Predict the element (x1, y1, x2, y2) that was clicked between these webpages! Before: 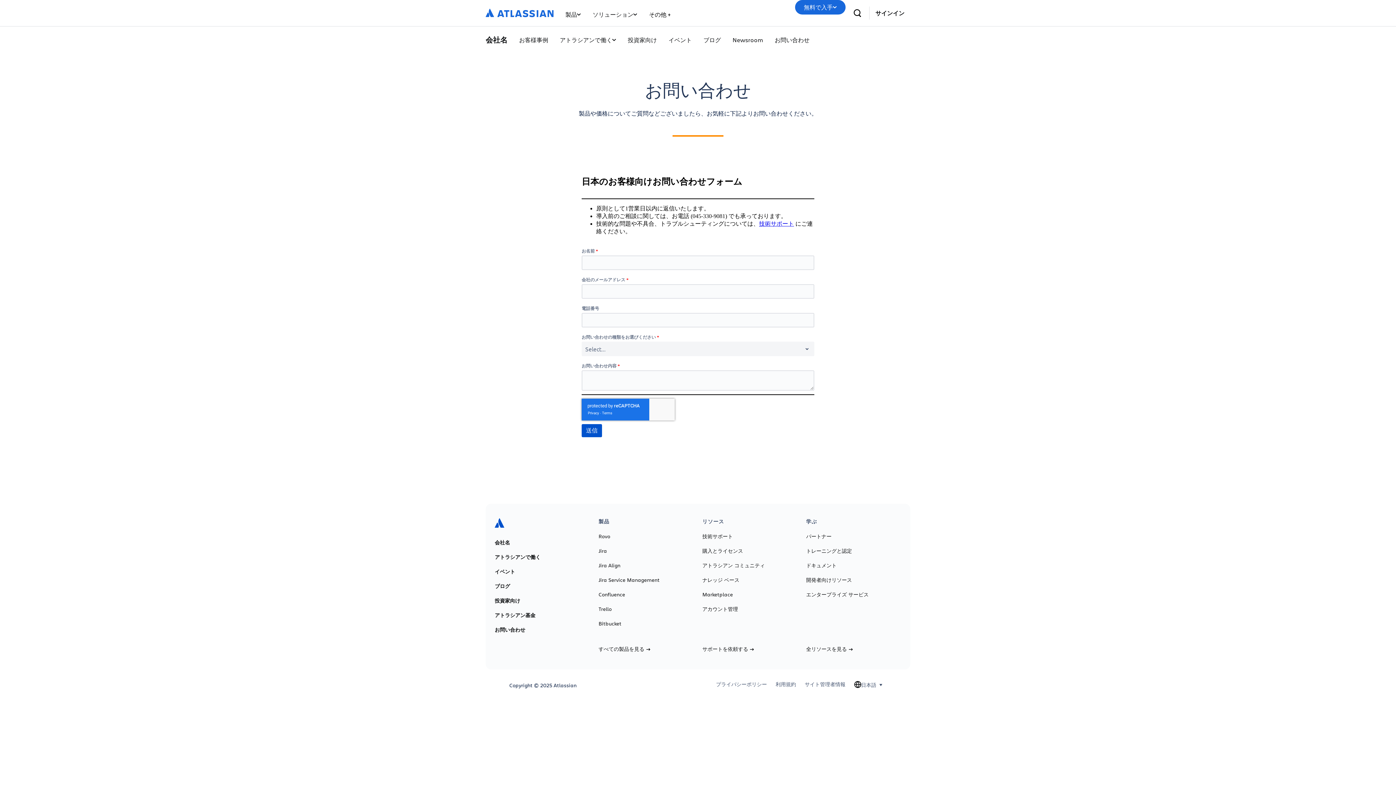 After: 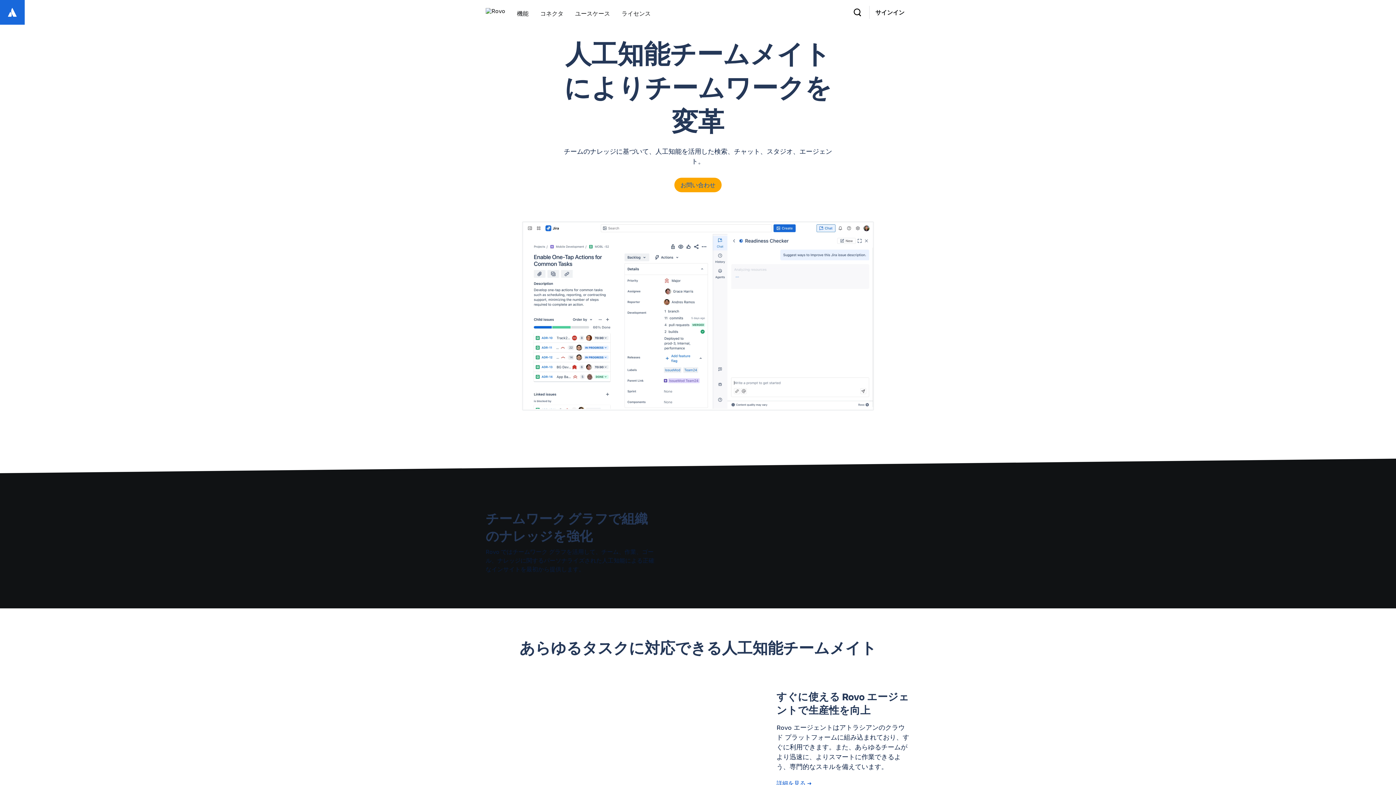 Action: label: Rovo bbox: (598, 533, 610, 539)